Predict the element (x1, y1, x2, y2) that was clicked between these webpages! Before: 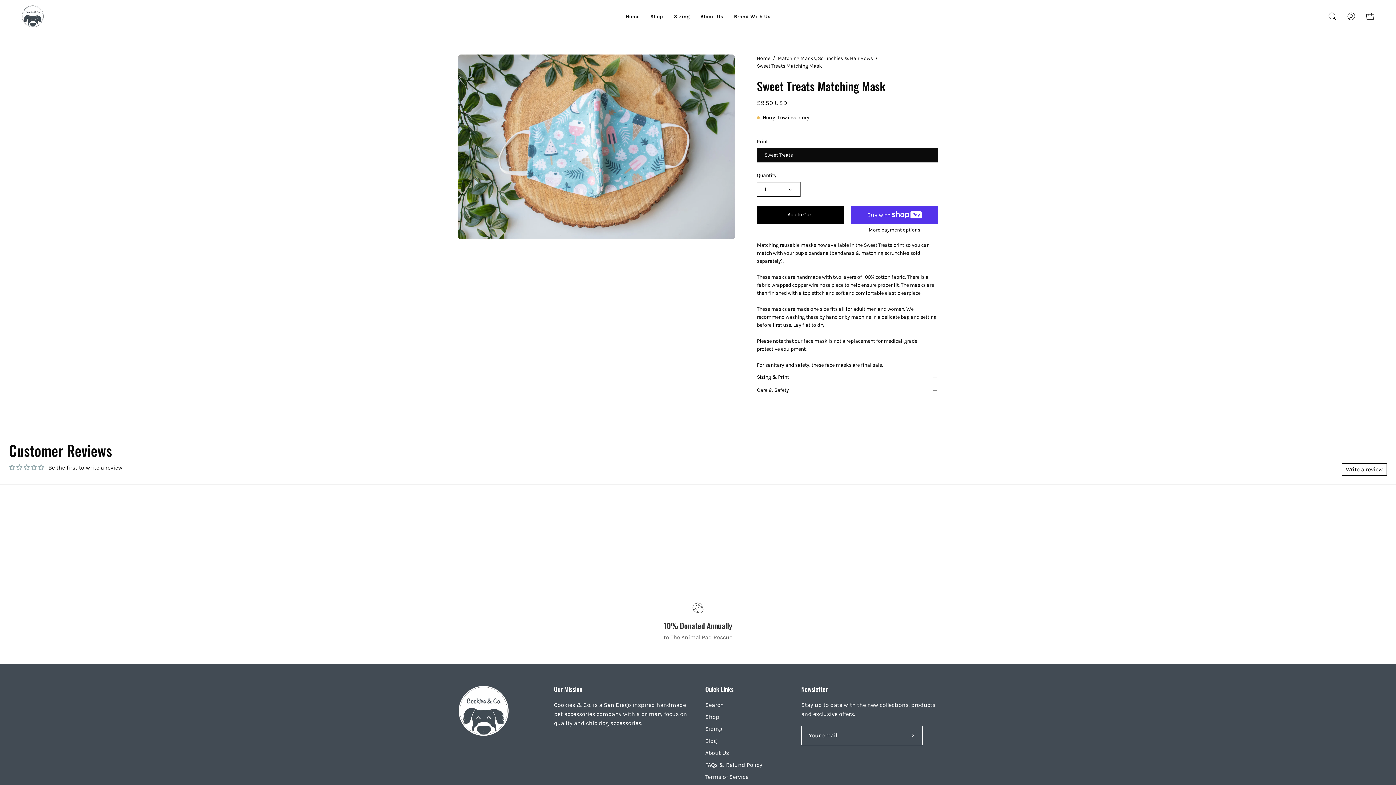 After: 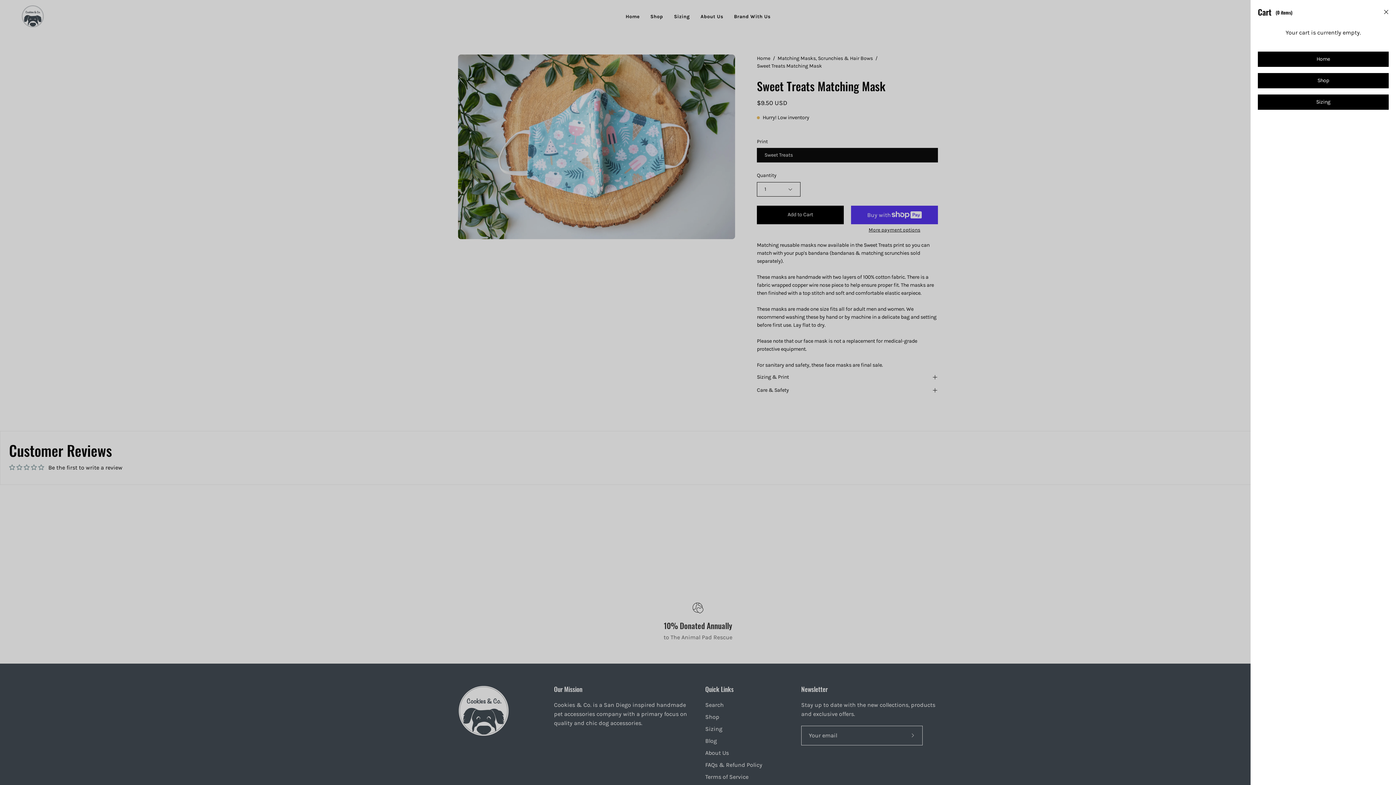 Action: label: Open cart bbox: (1362, 8, 1378, 24)